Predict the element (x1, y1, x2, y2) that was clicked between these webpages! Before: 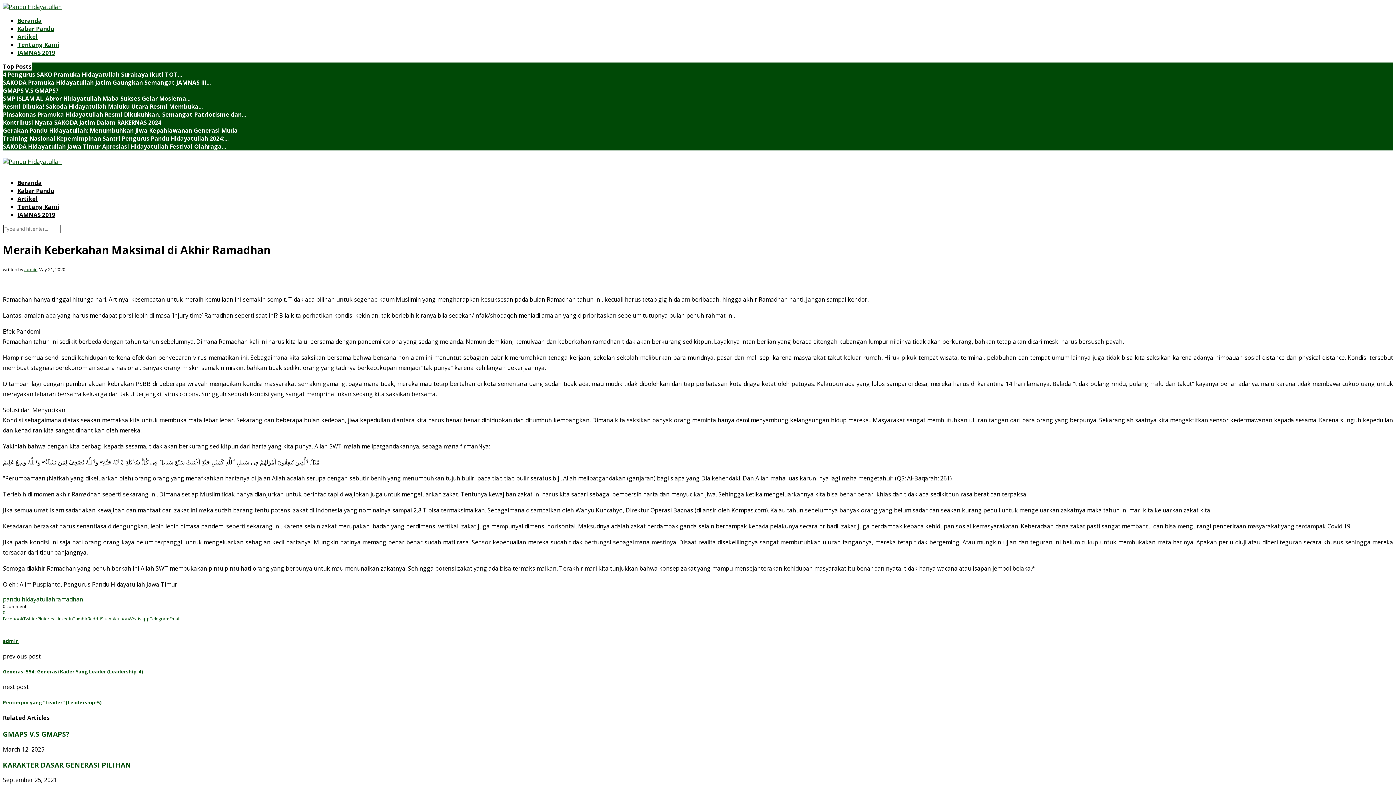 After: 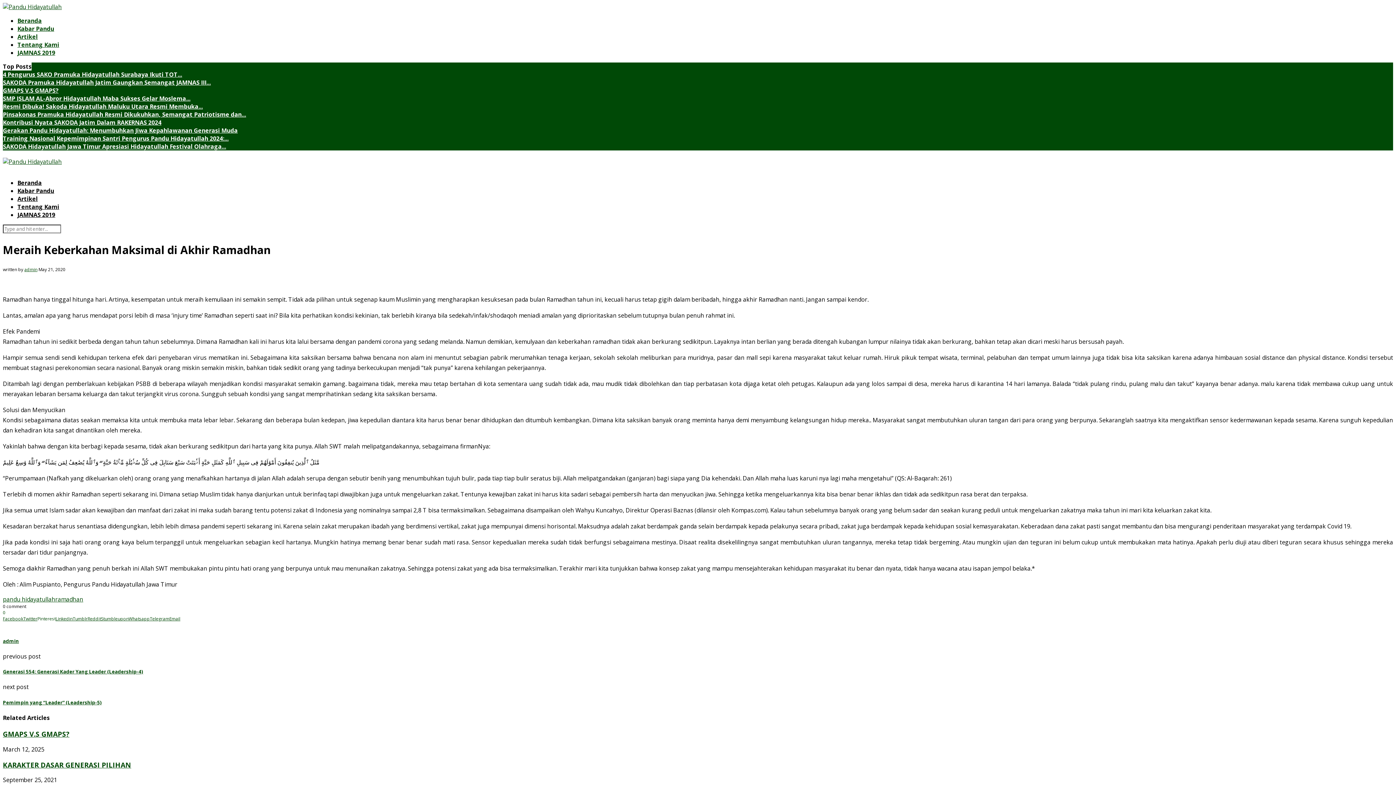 Action: bbox: (55, 615, 72, 622) label: Linkedin